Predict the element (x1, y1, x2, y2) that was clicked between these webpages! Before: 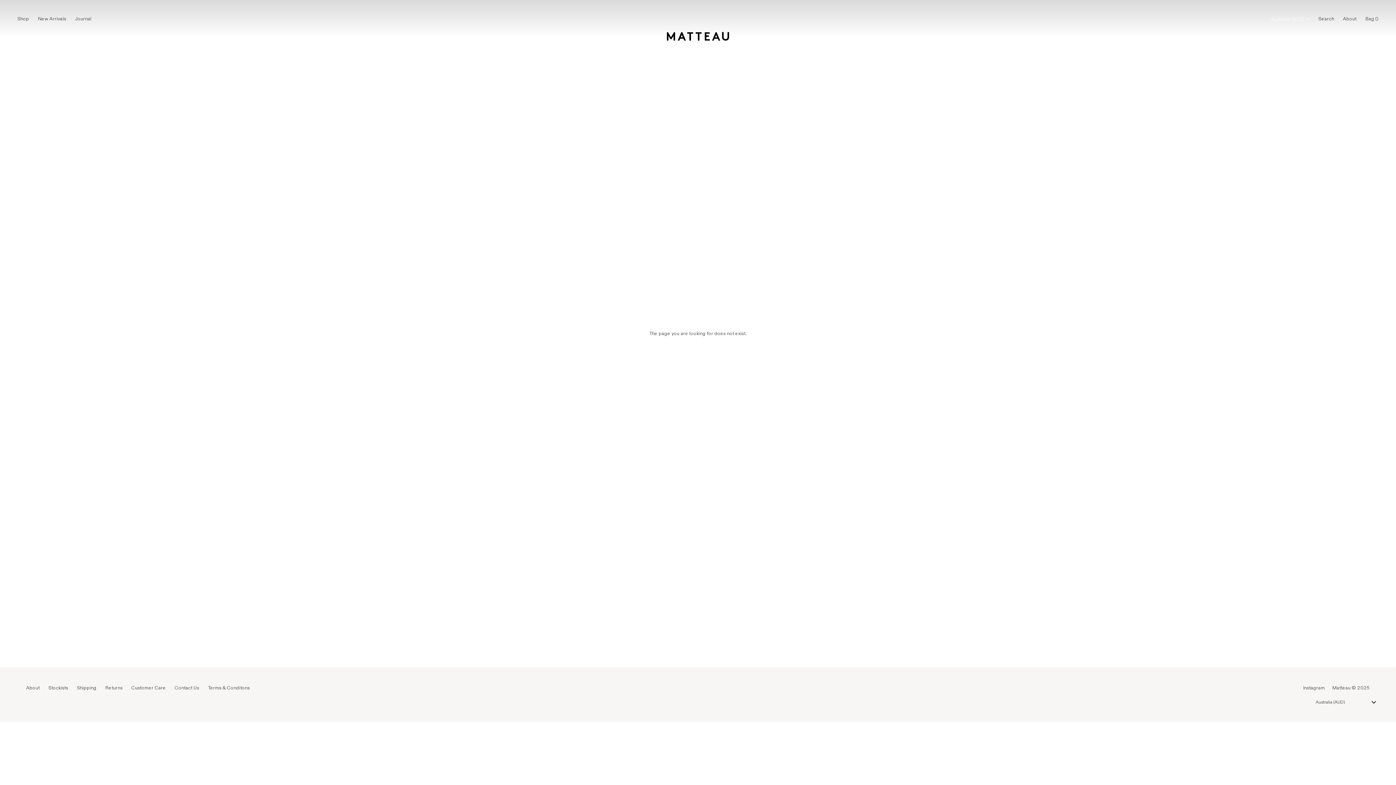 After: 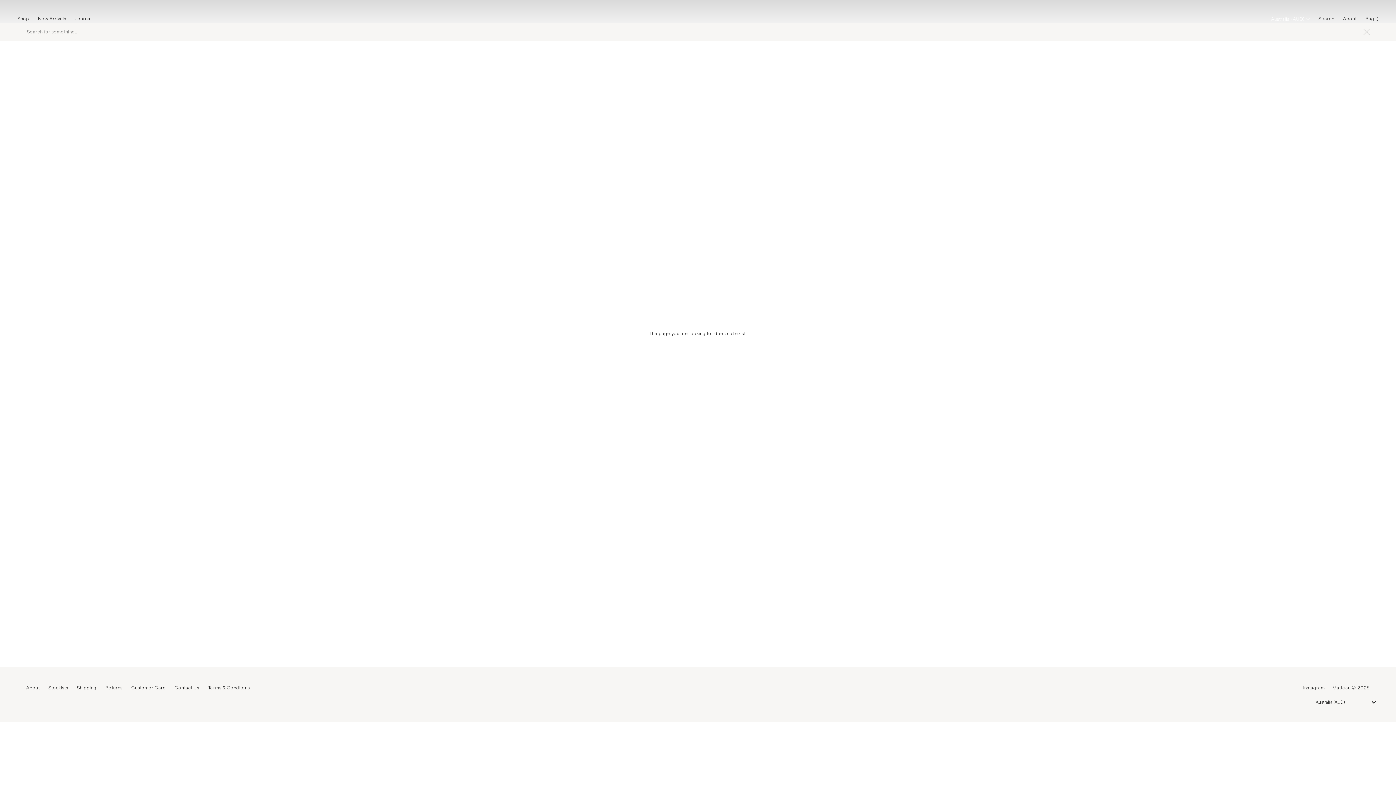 Action: bbox: (1318, 15, 1334, 22) label: Search